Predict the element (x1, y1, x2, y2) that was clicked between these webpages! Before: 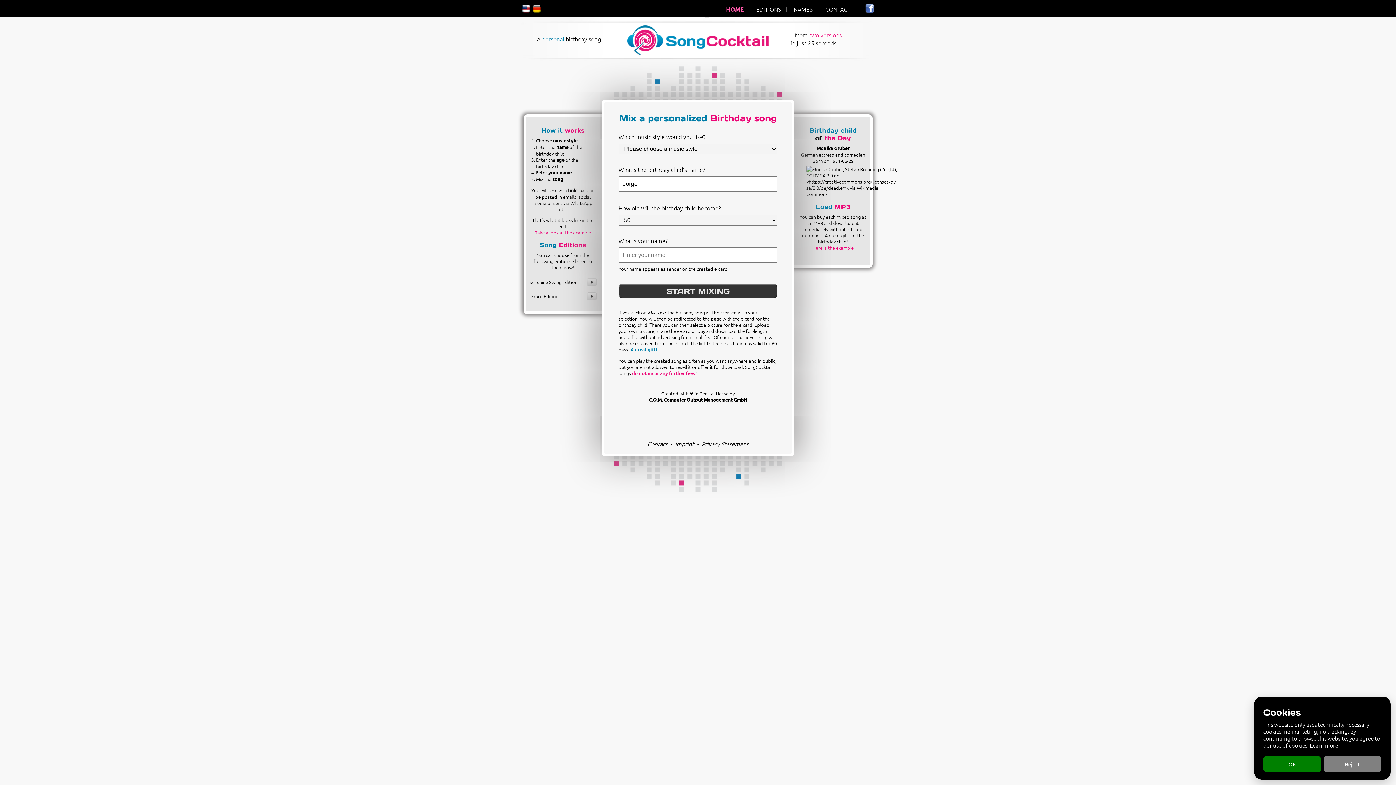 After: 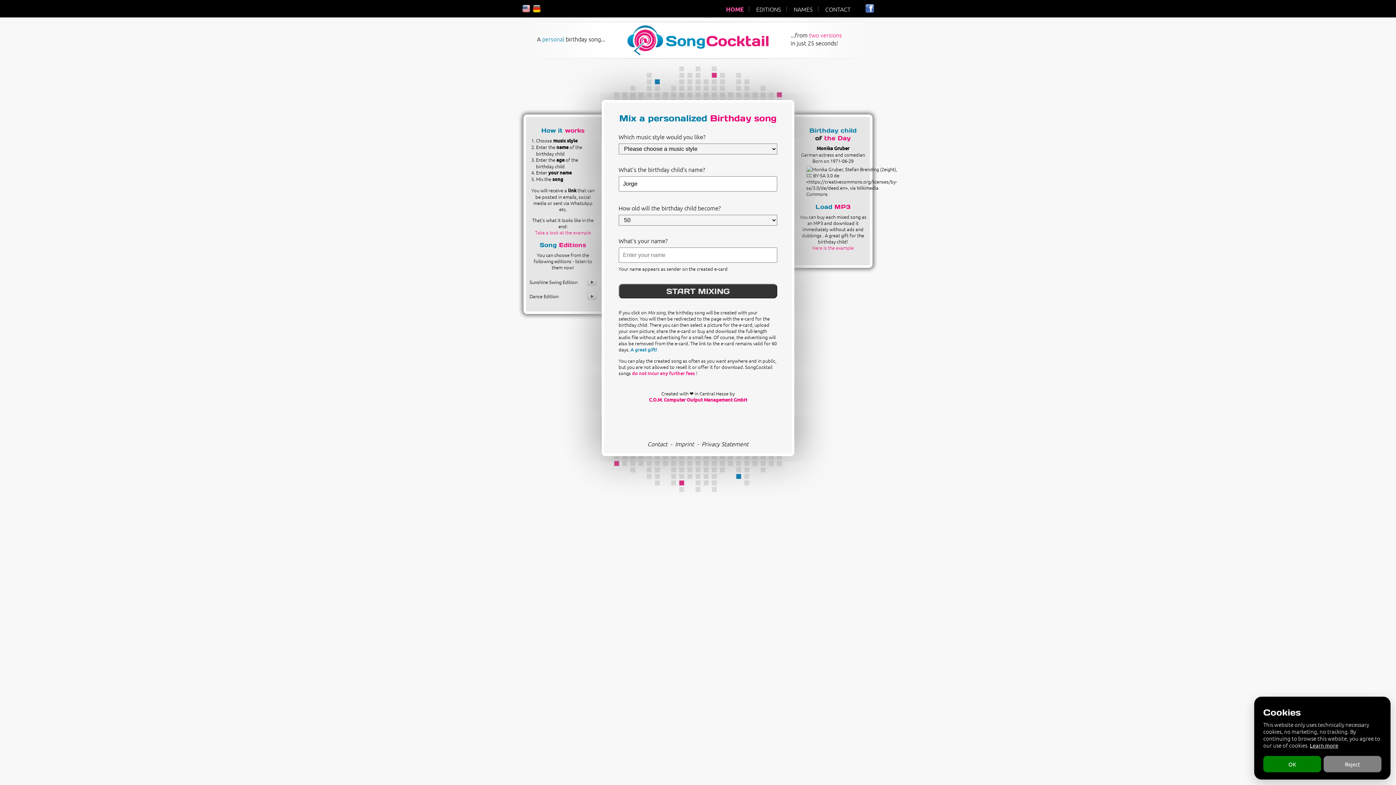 Action: label: C.O.M. Computer Output Management GmbH bbox: (649, 396, 747, 403)